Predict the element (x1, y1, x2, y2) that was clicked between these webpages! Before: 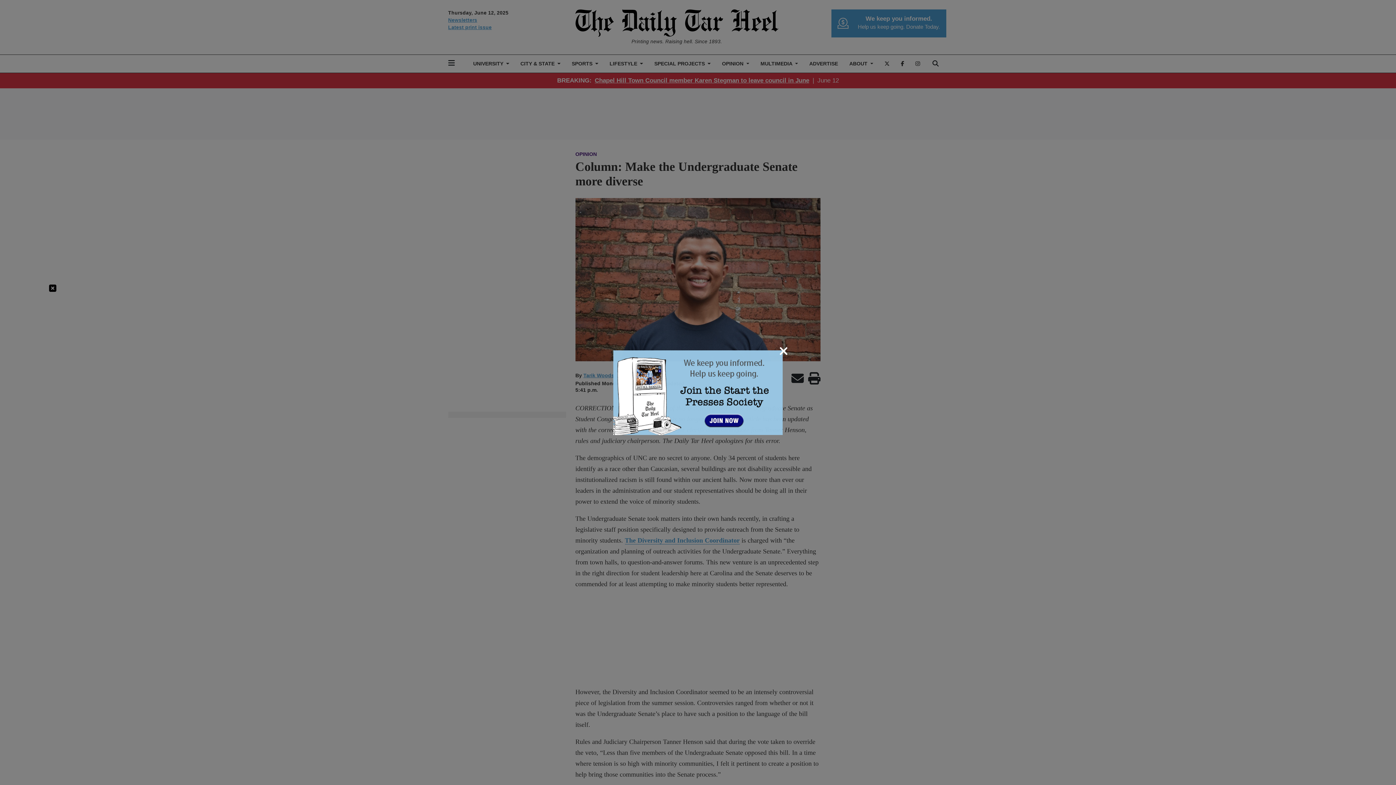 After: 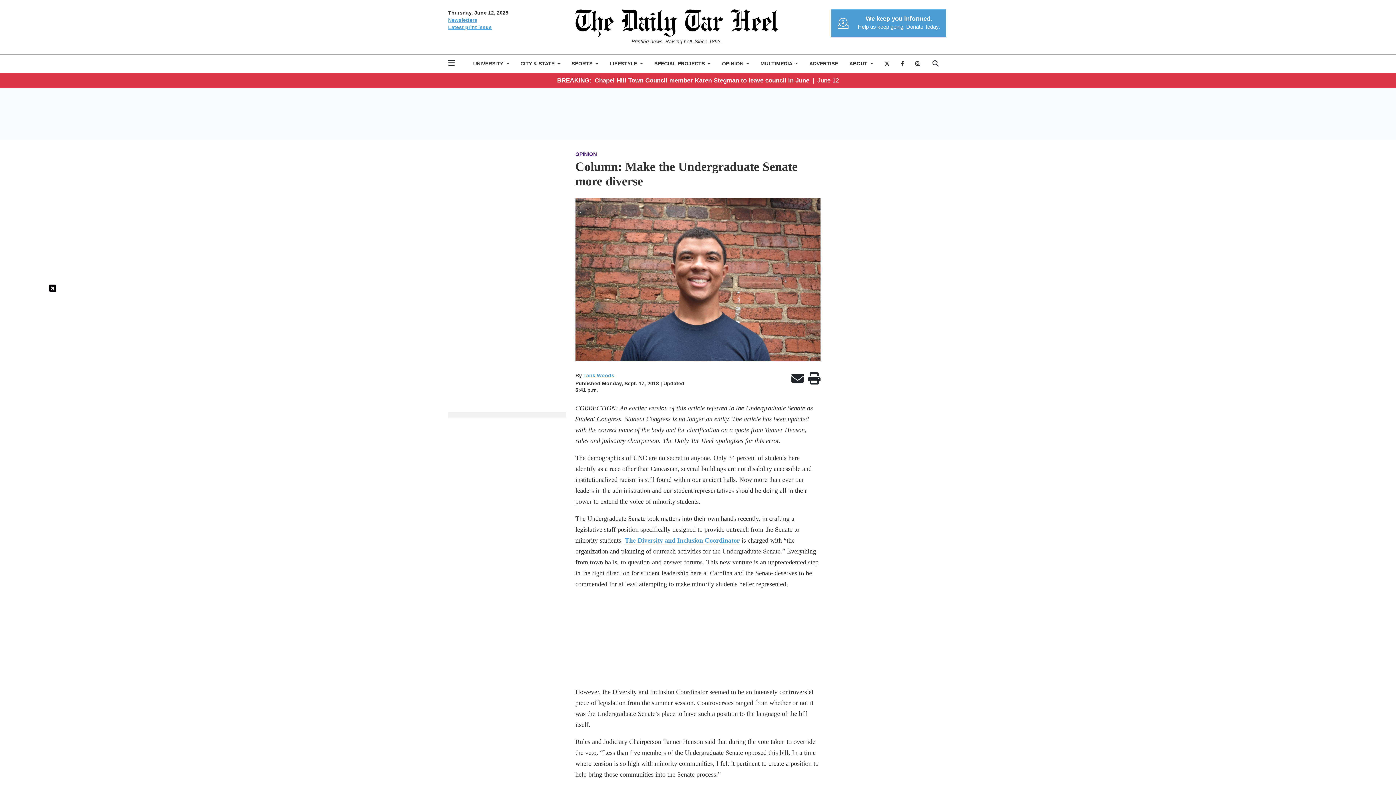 Action: label: Close bbox: (779, 344, 788, 357)